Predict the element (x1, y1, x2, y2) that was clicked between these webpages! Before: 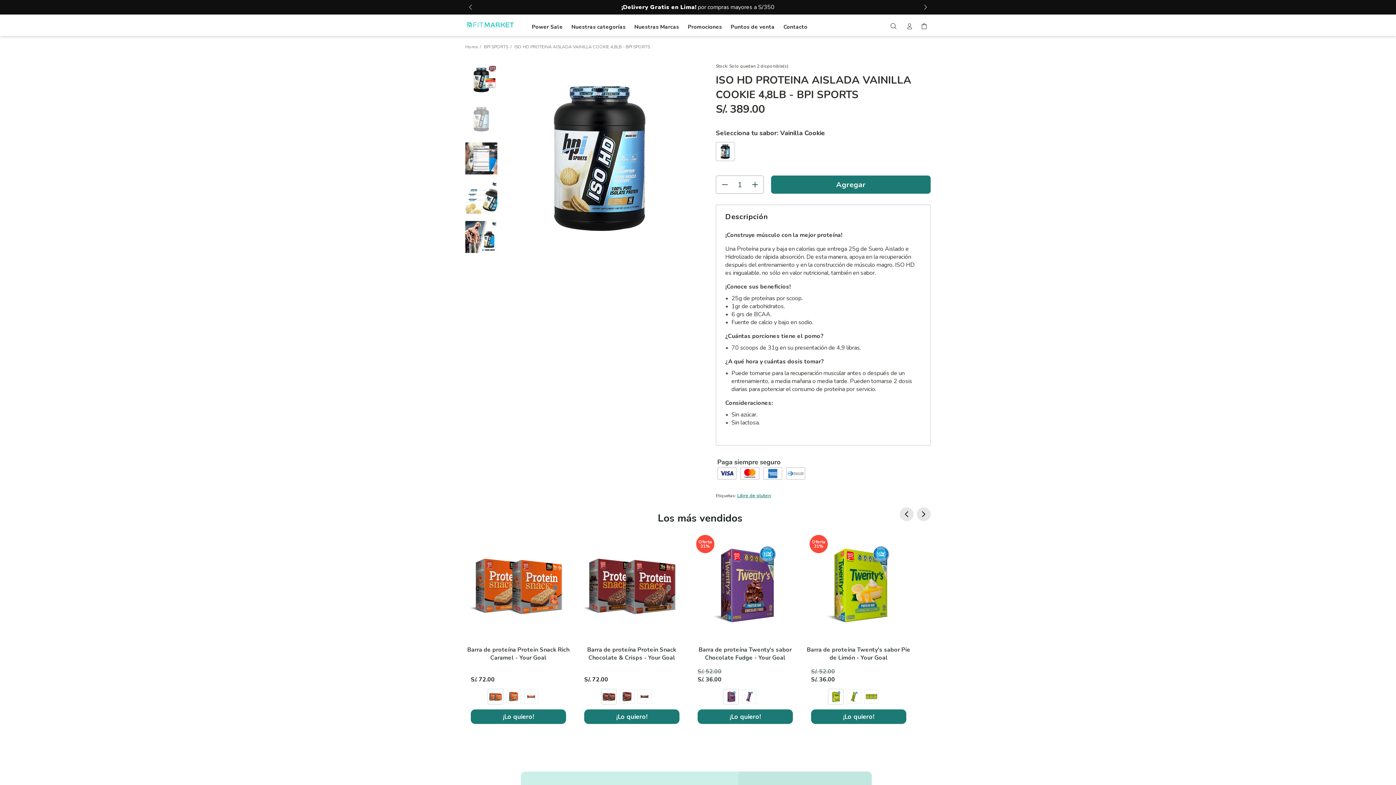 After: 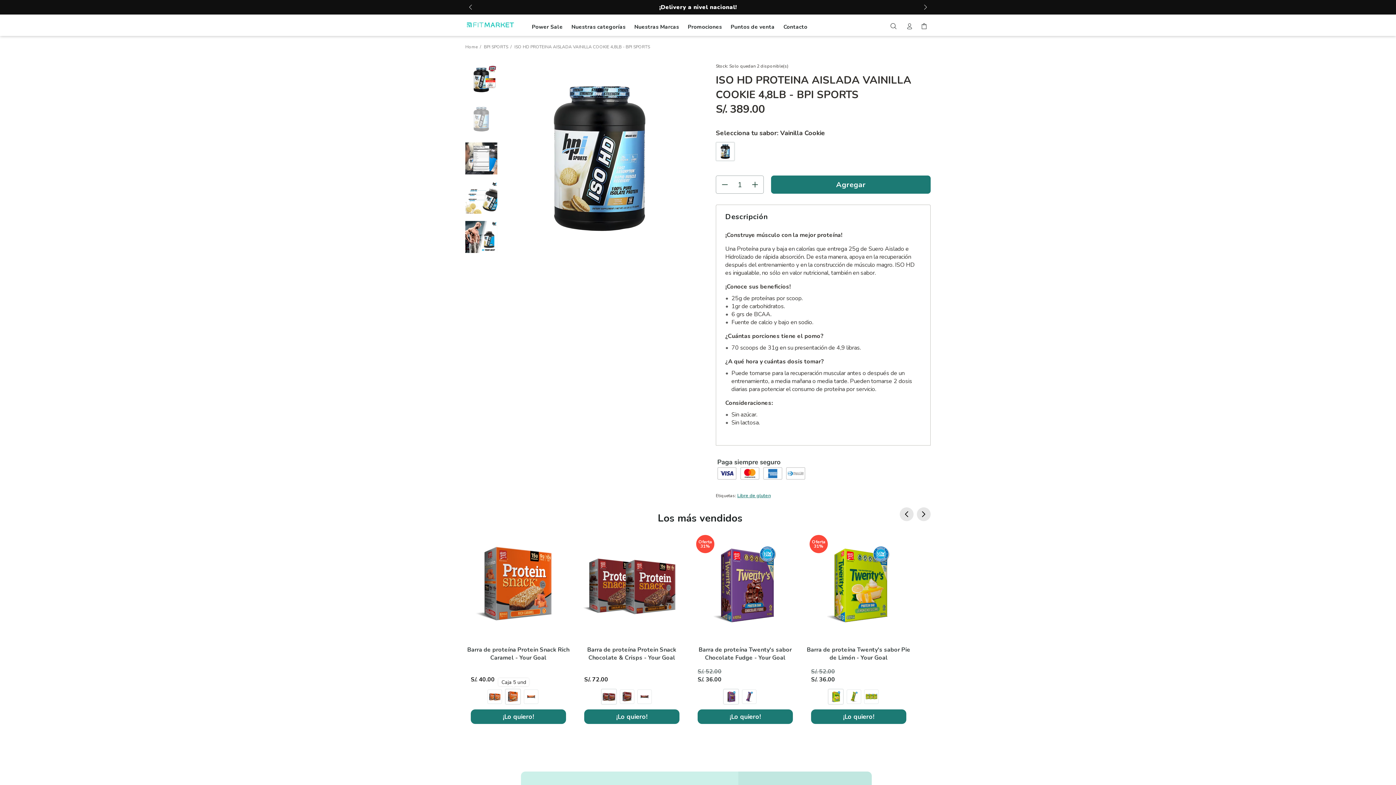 Action: bbox: (507, 690, 520, 704)